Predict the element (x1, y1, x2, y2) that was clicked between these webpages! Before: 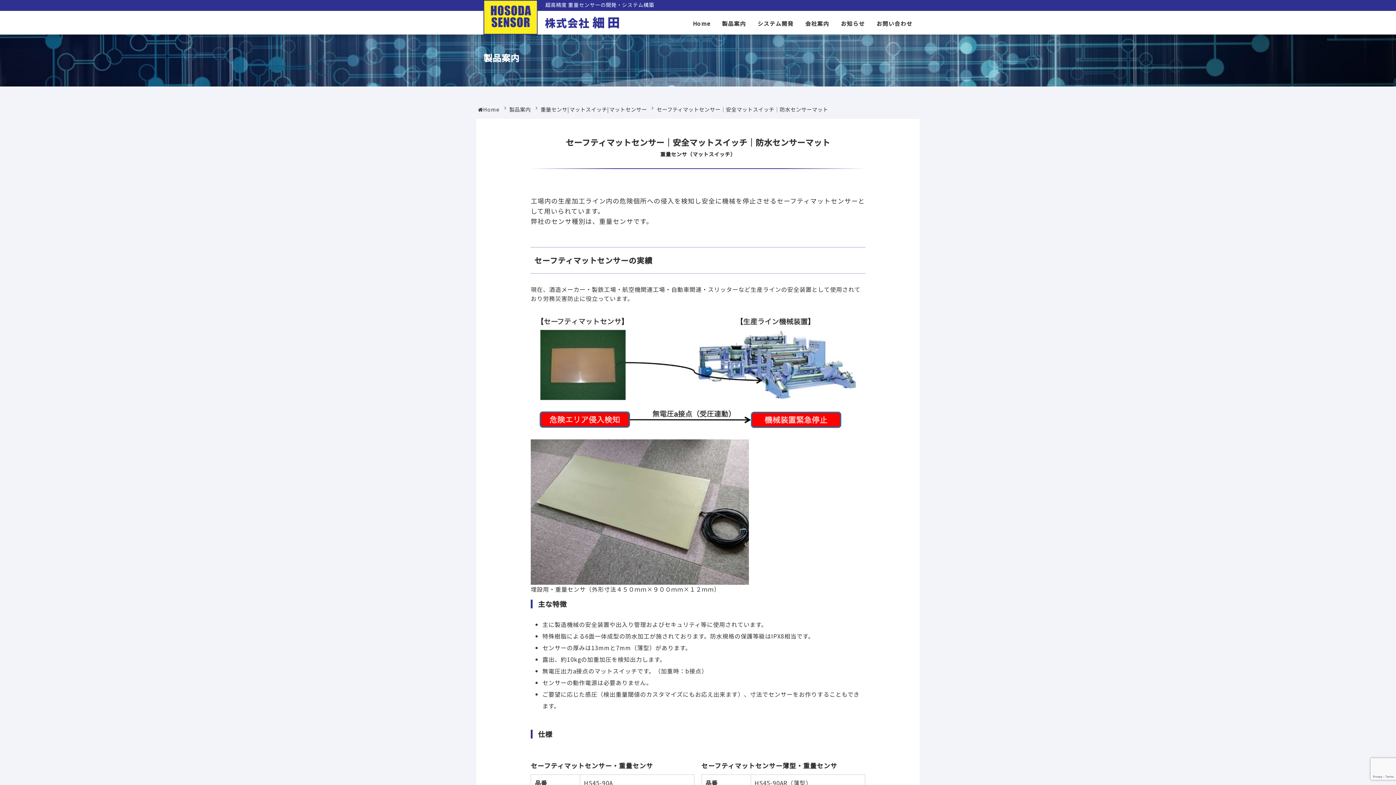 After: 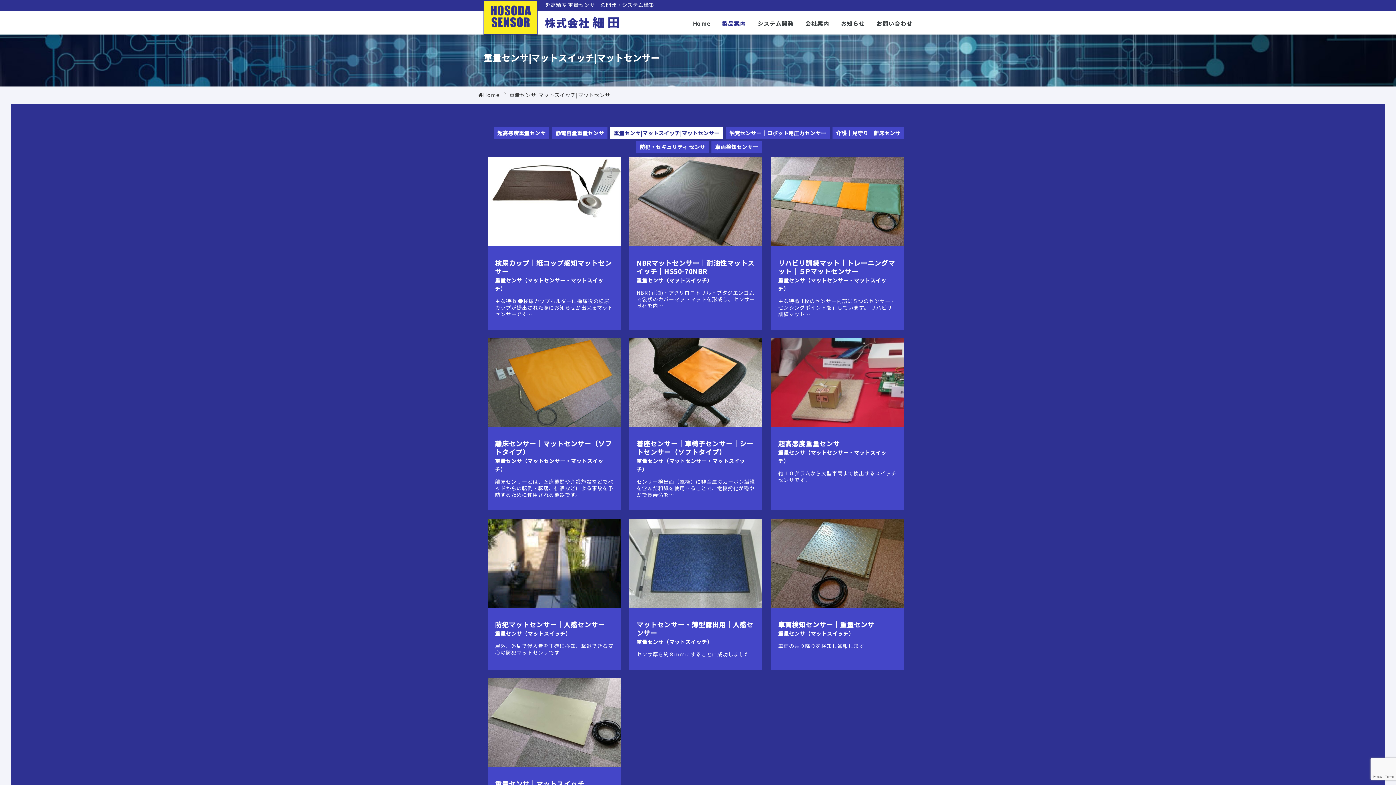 Action: bbox: (540, 105, 647, 113) label: 重量センサ|マットスイッチ|マットセンサー